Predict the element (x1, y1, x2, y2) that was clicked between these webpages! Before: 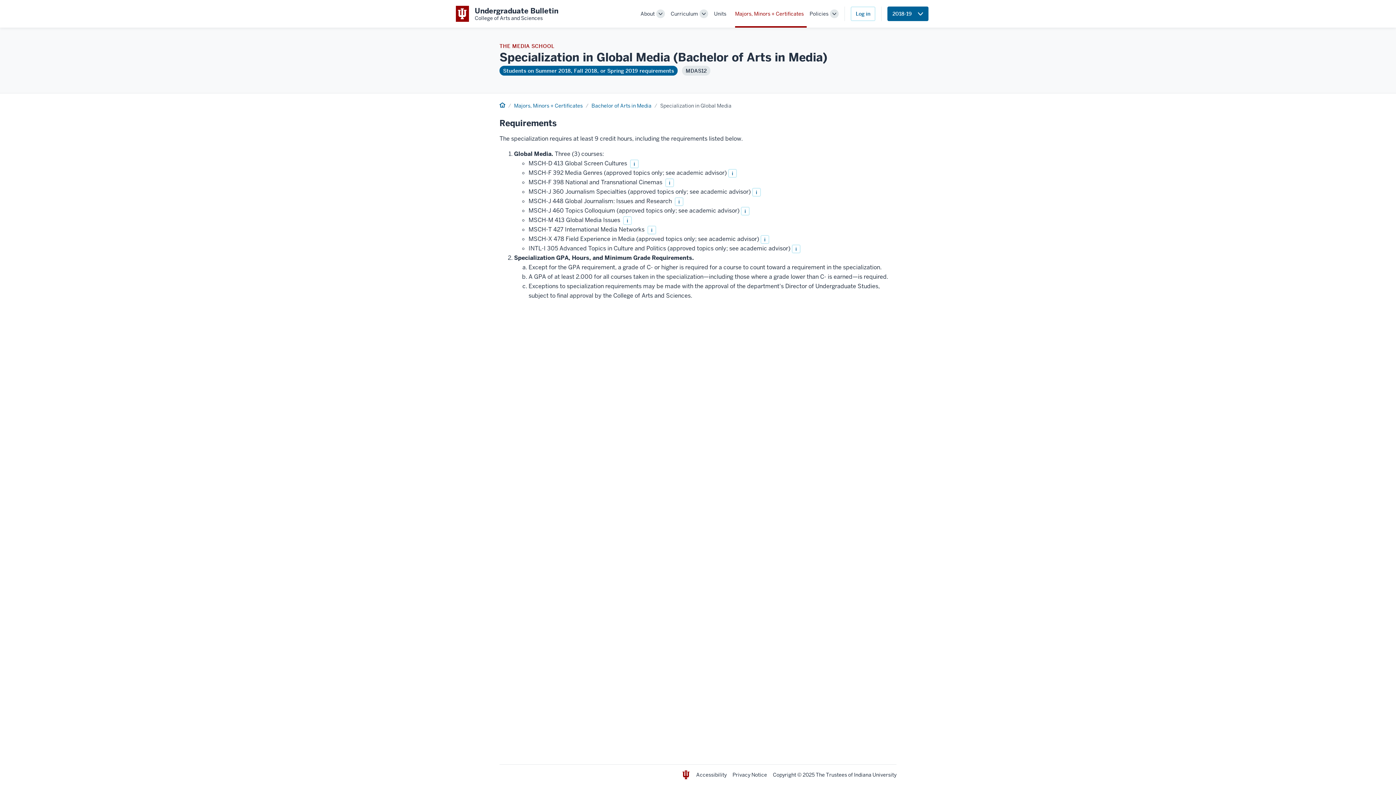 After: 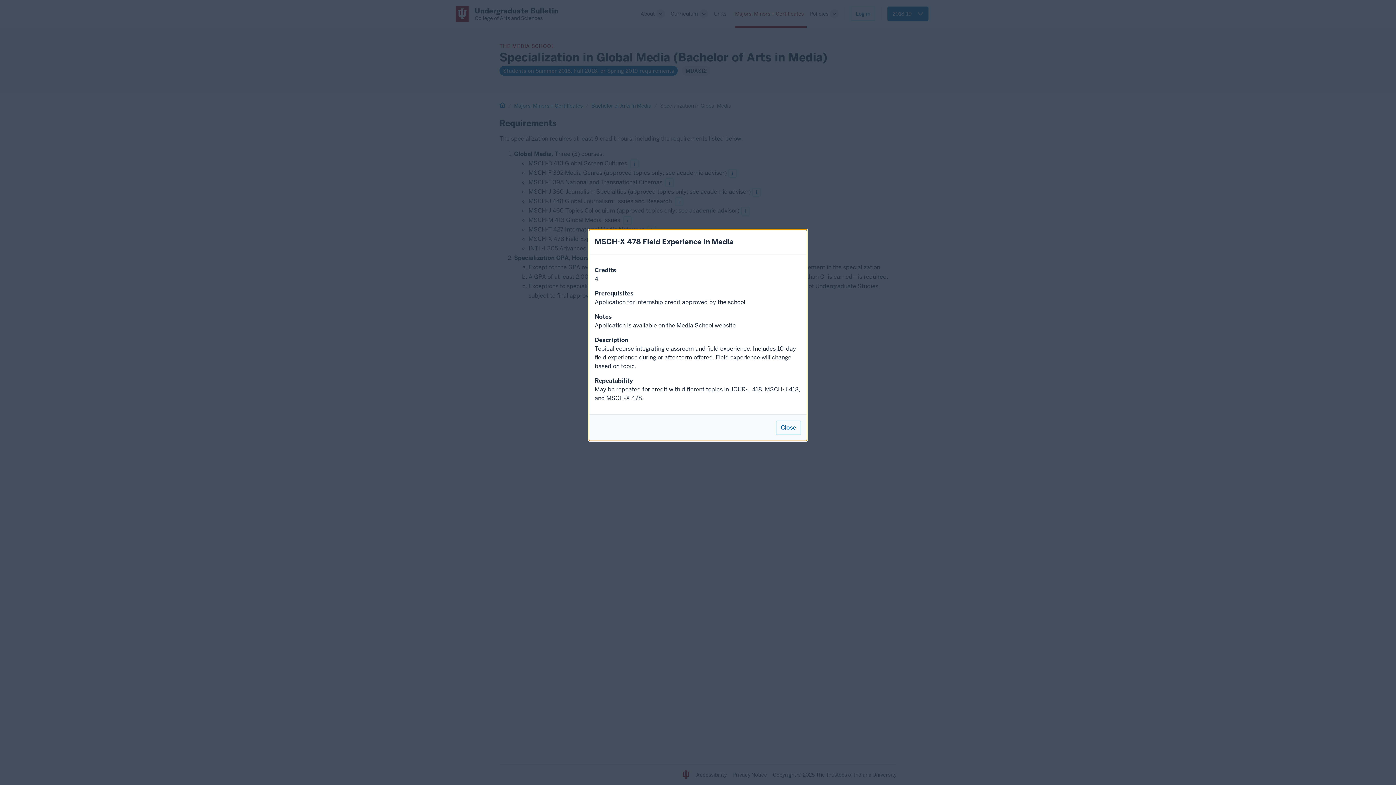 Action: label: i bbox: (760, 235, 769, 244)